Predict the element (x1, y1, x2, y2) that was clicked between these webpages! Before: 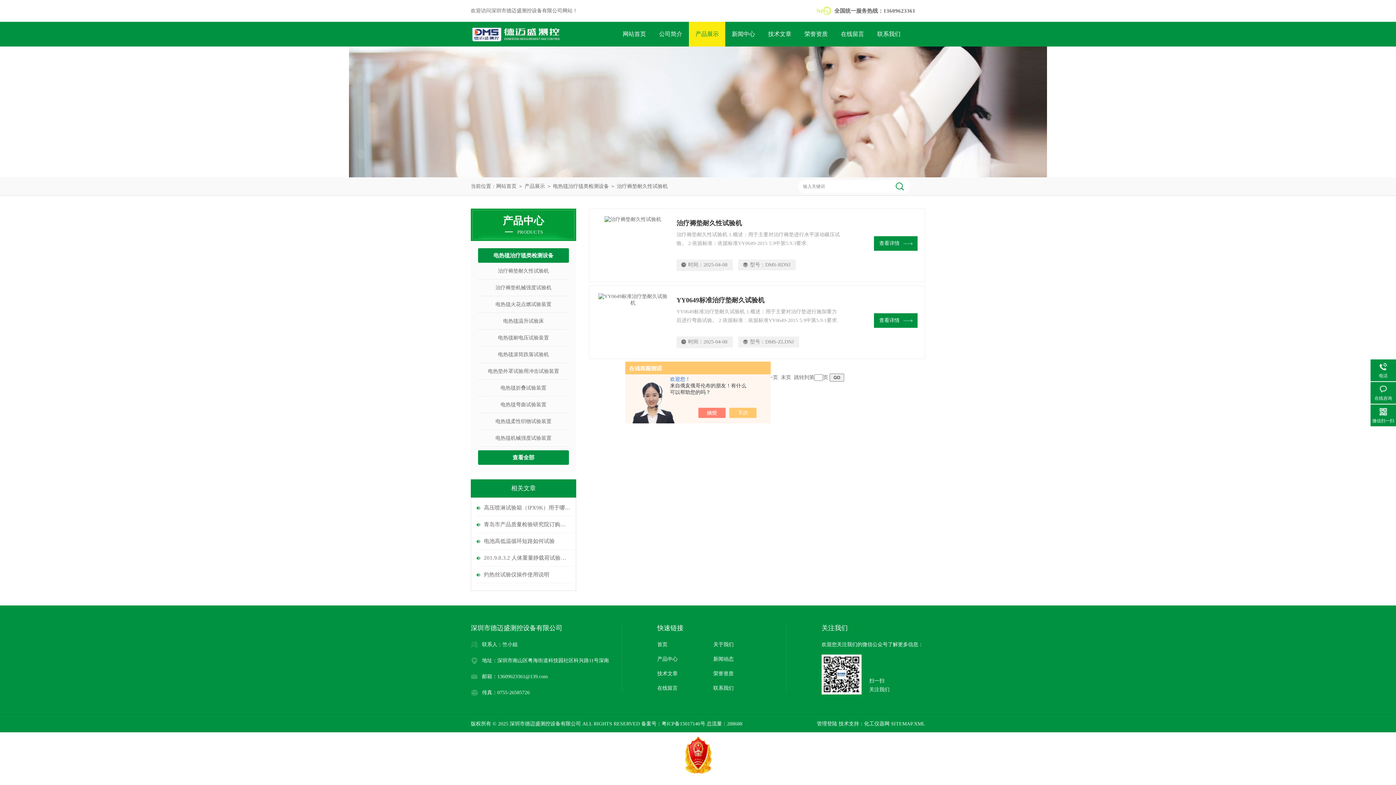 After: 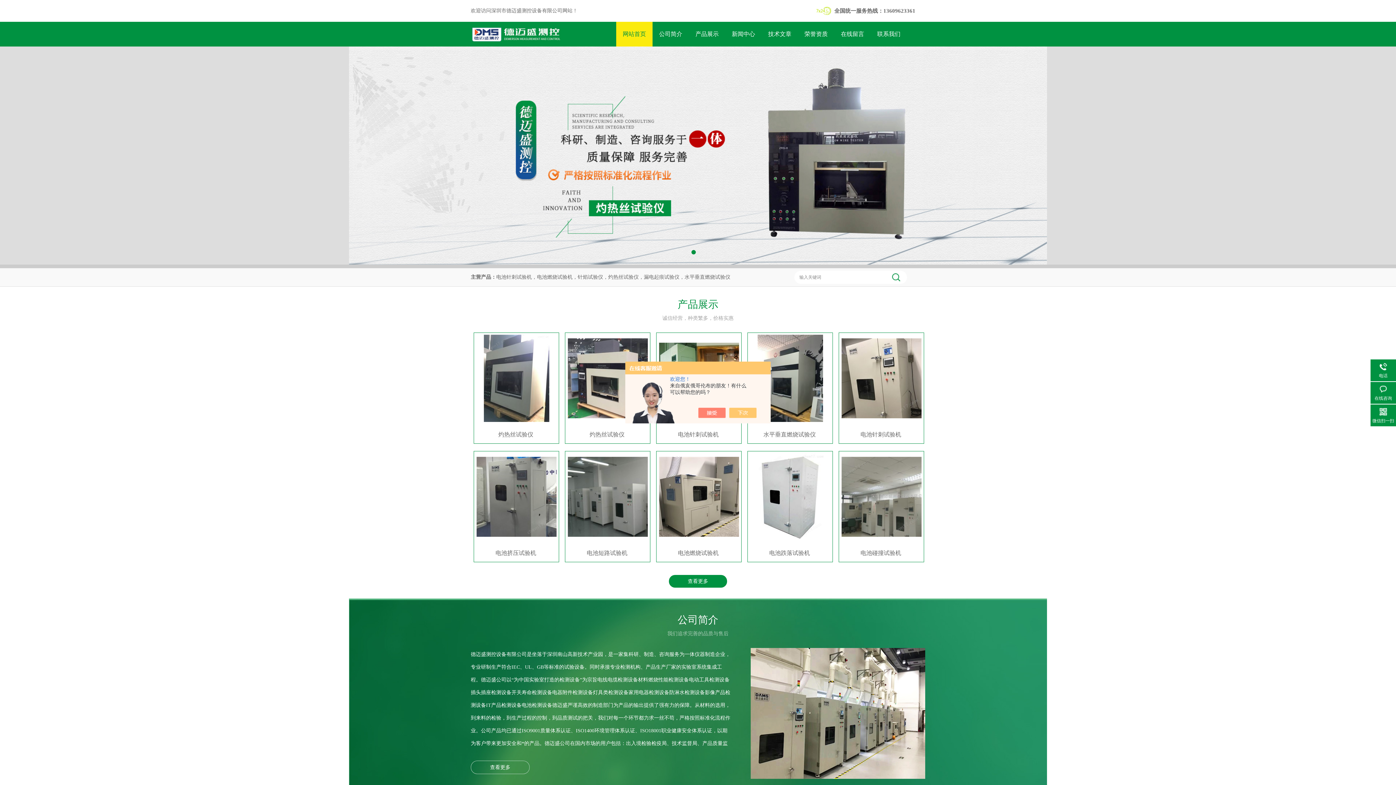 Action: bbox: (616, 21, 652, 46) label: 网站首页